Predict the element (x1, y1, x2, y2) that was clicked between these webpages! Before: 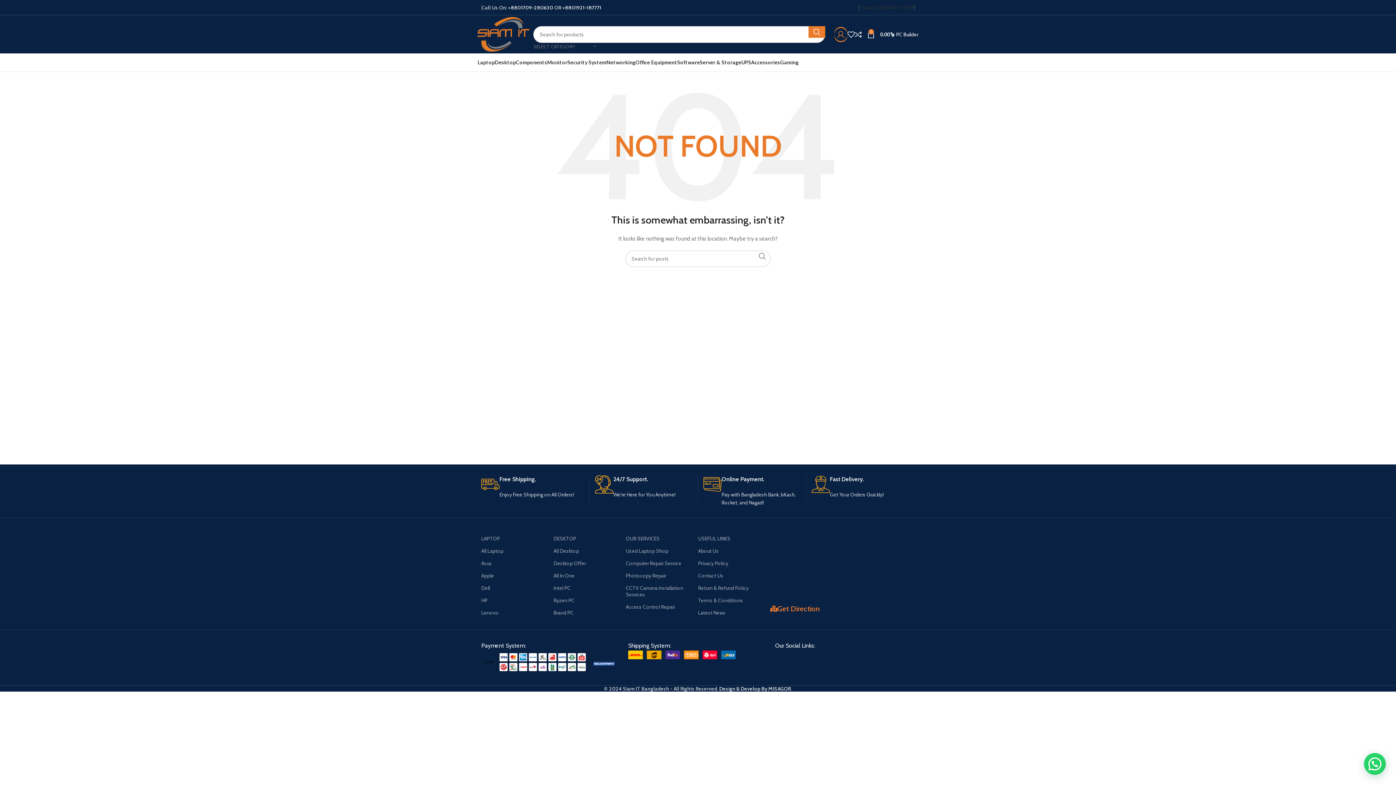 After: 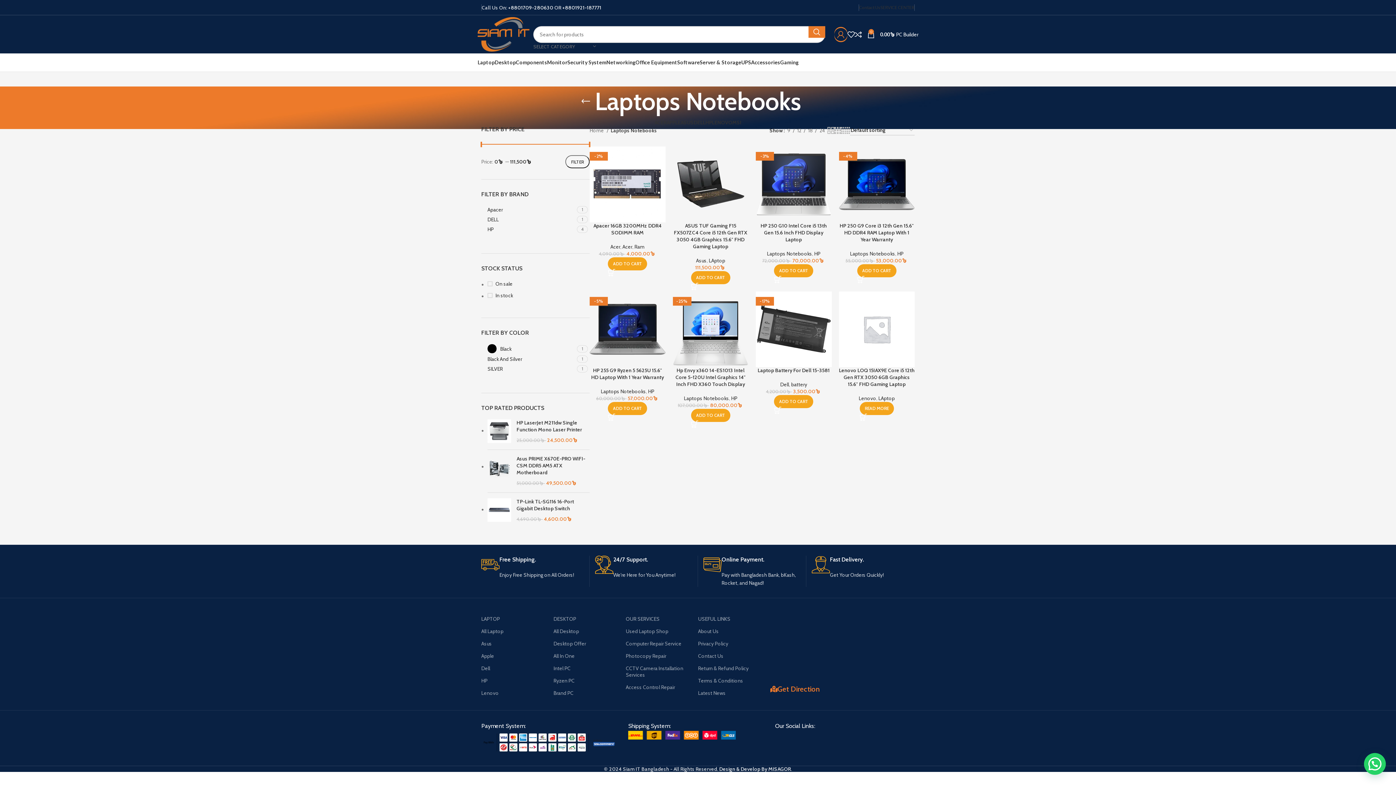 Action: label: All Laptop bbox: (481, 545, 542, 557)